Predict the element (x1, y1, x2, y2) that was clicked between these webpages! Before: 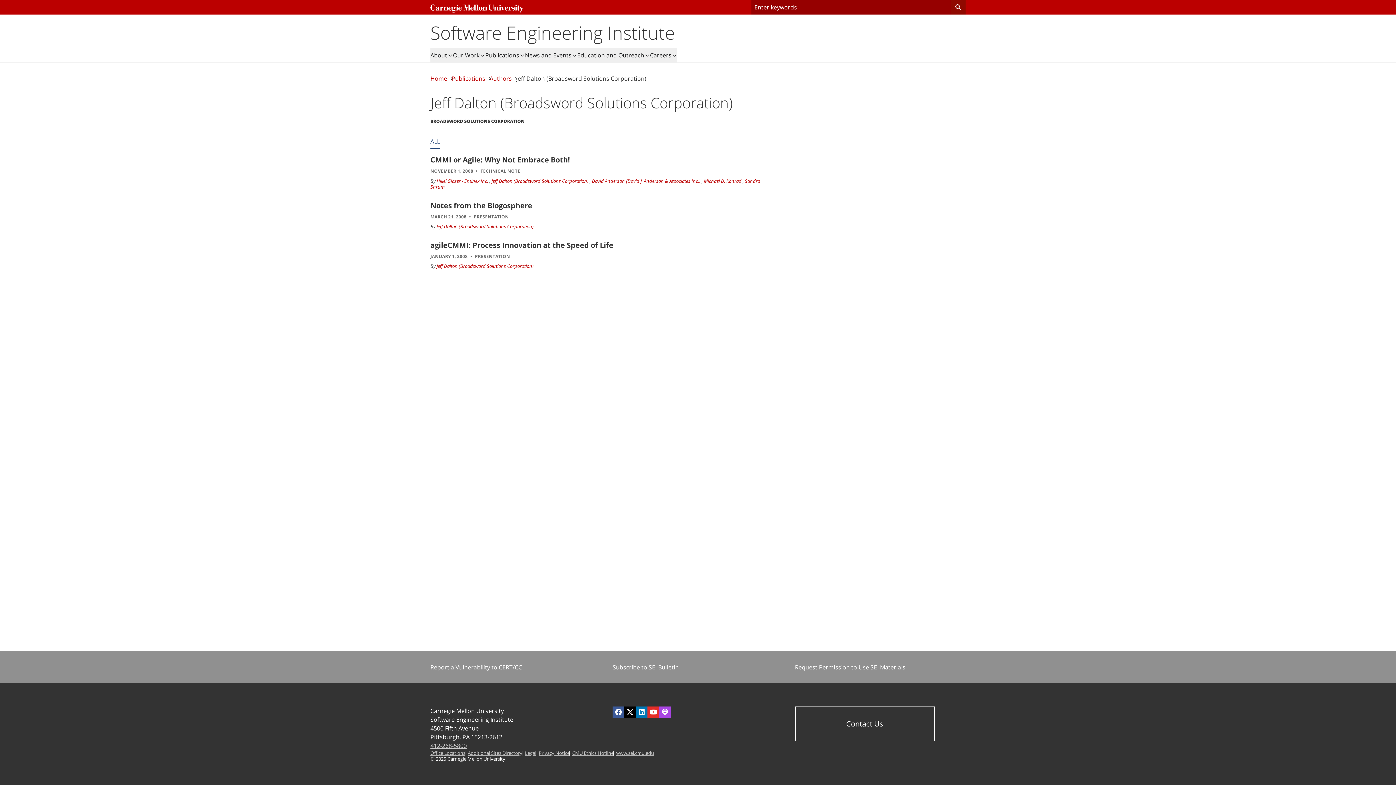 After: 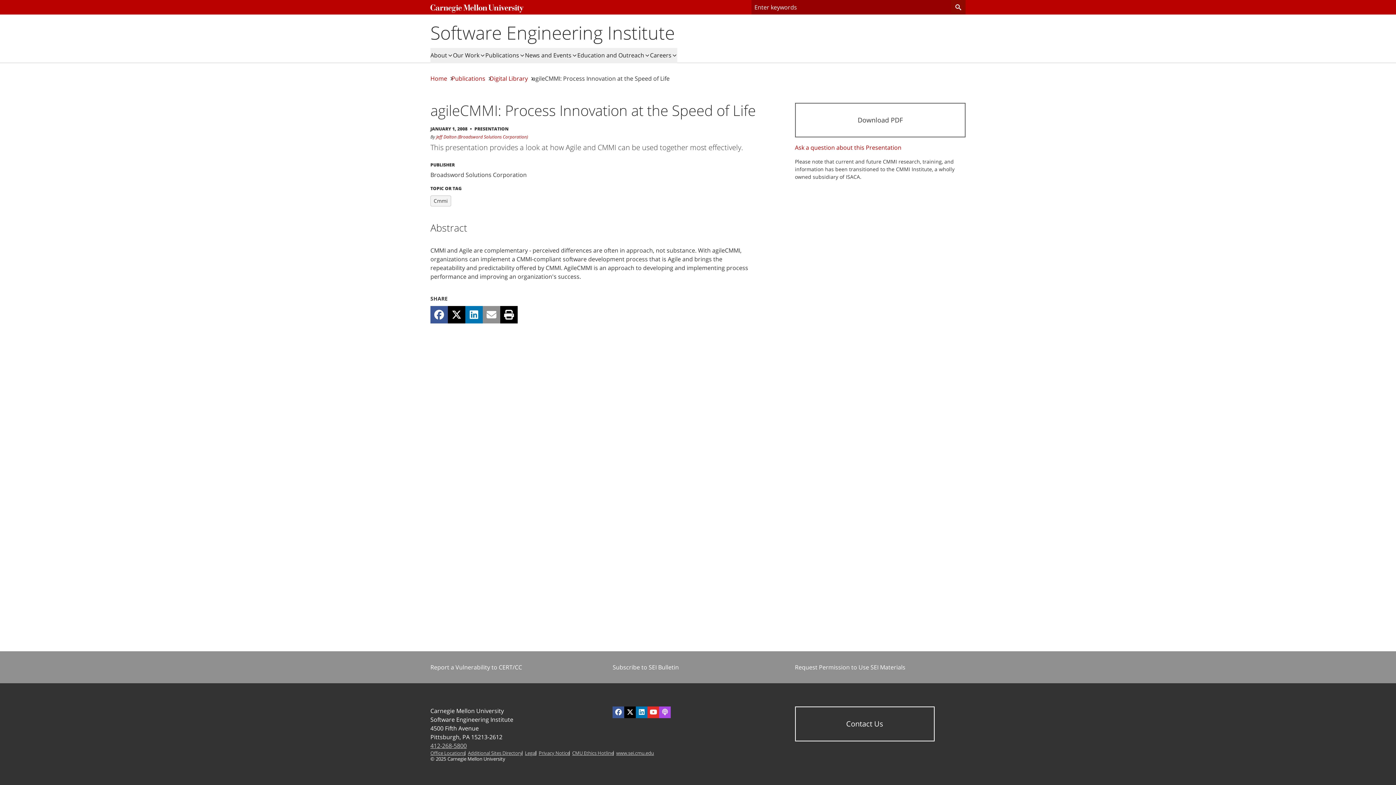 Action: bbox: (430, 241, 771, 249) label: agileCMMI: Process Innovation at the Speed of Life